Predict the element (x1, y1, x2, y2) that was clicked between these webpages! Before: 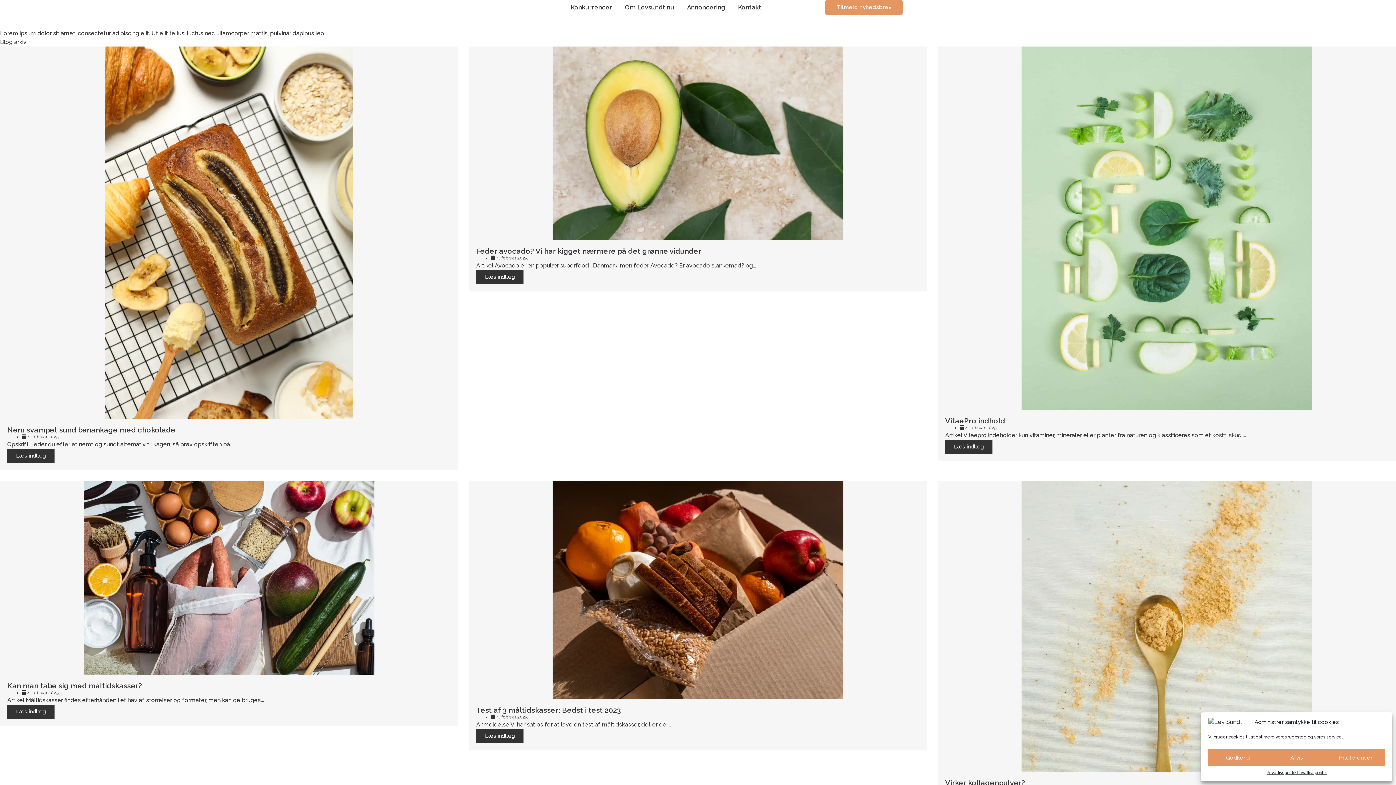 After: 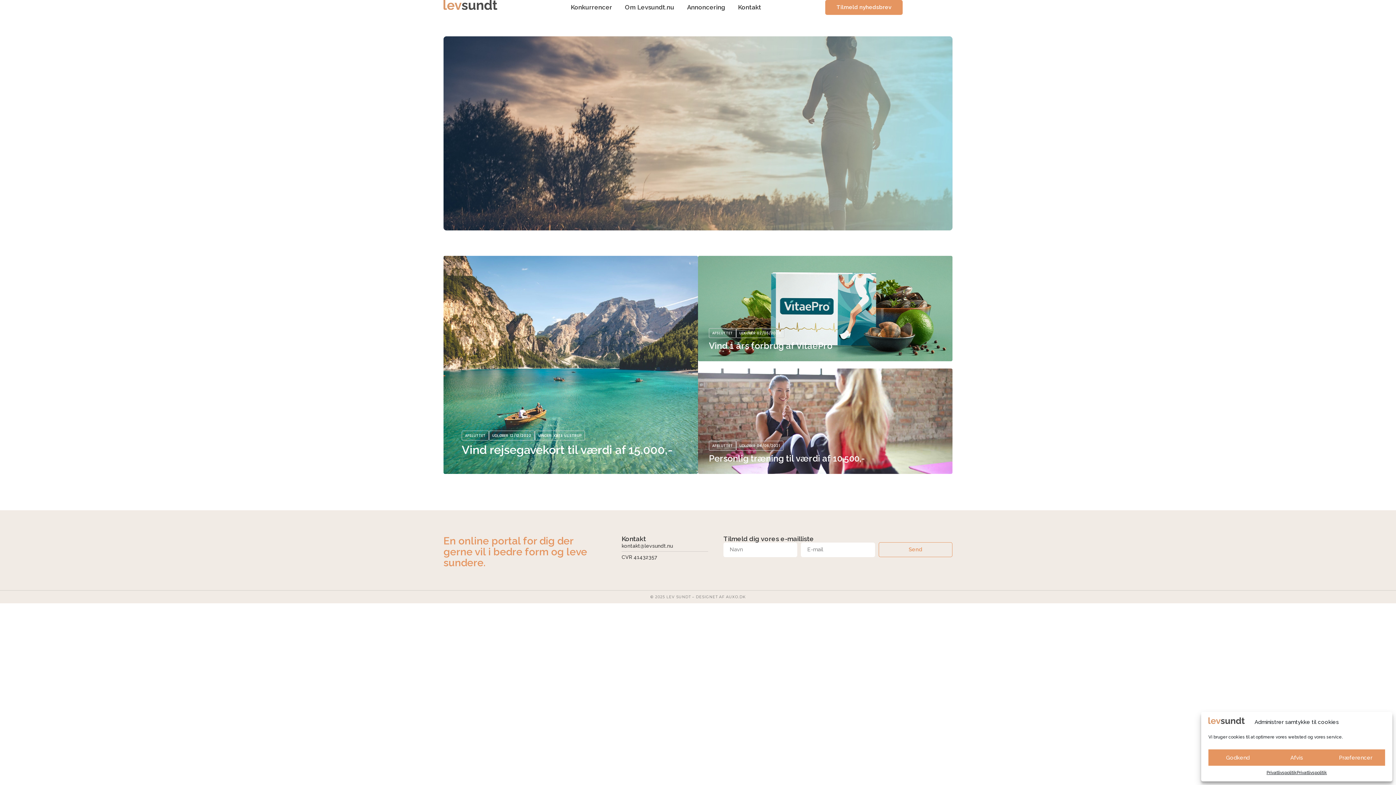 Action: bbox: (1208, 718, 1242, 725)